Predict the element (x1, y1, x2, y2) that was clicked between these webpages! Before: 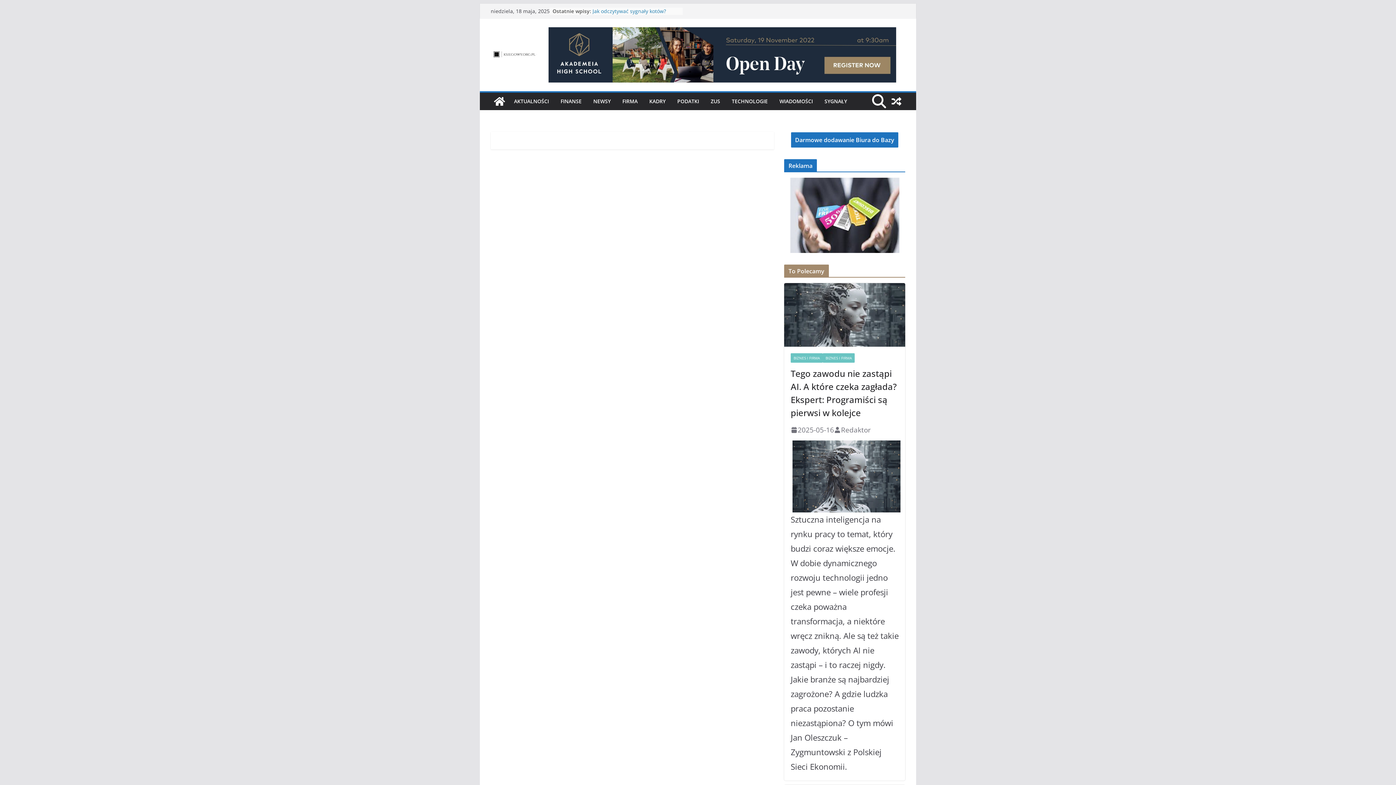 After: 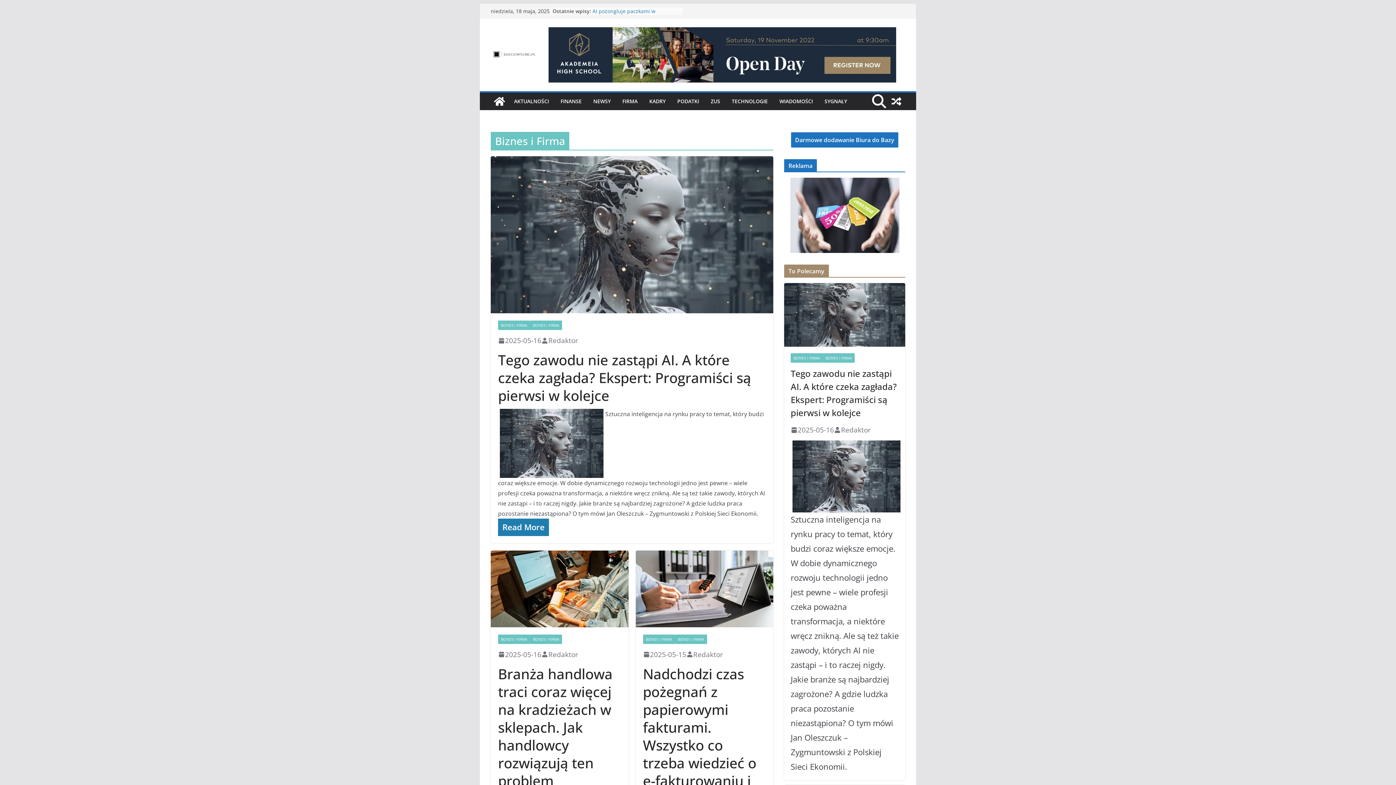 Action: label: BIZNES I FIRMA bbox: (790, 353, 822, 362)